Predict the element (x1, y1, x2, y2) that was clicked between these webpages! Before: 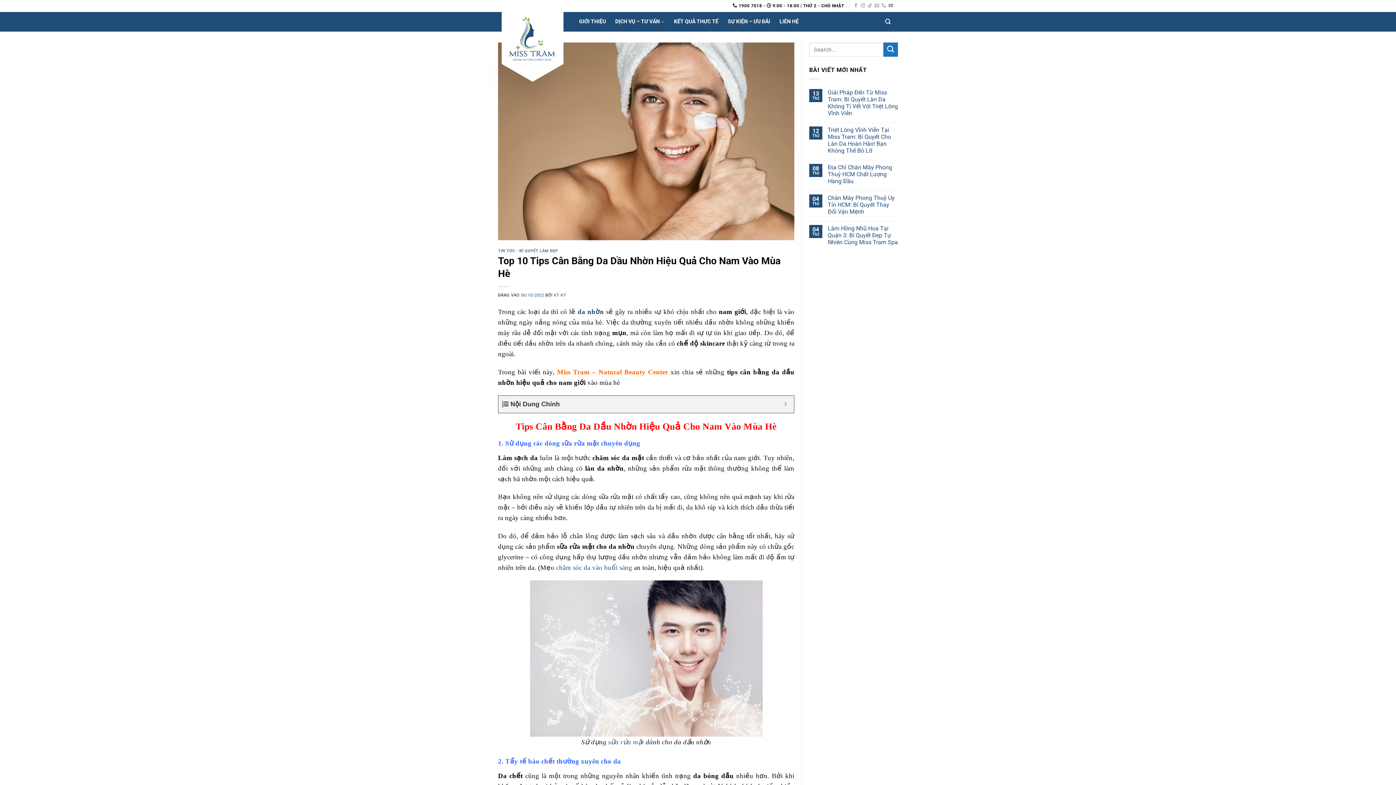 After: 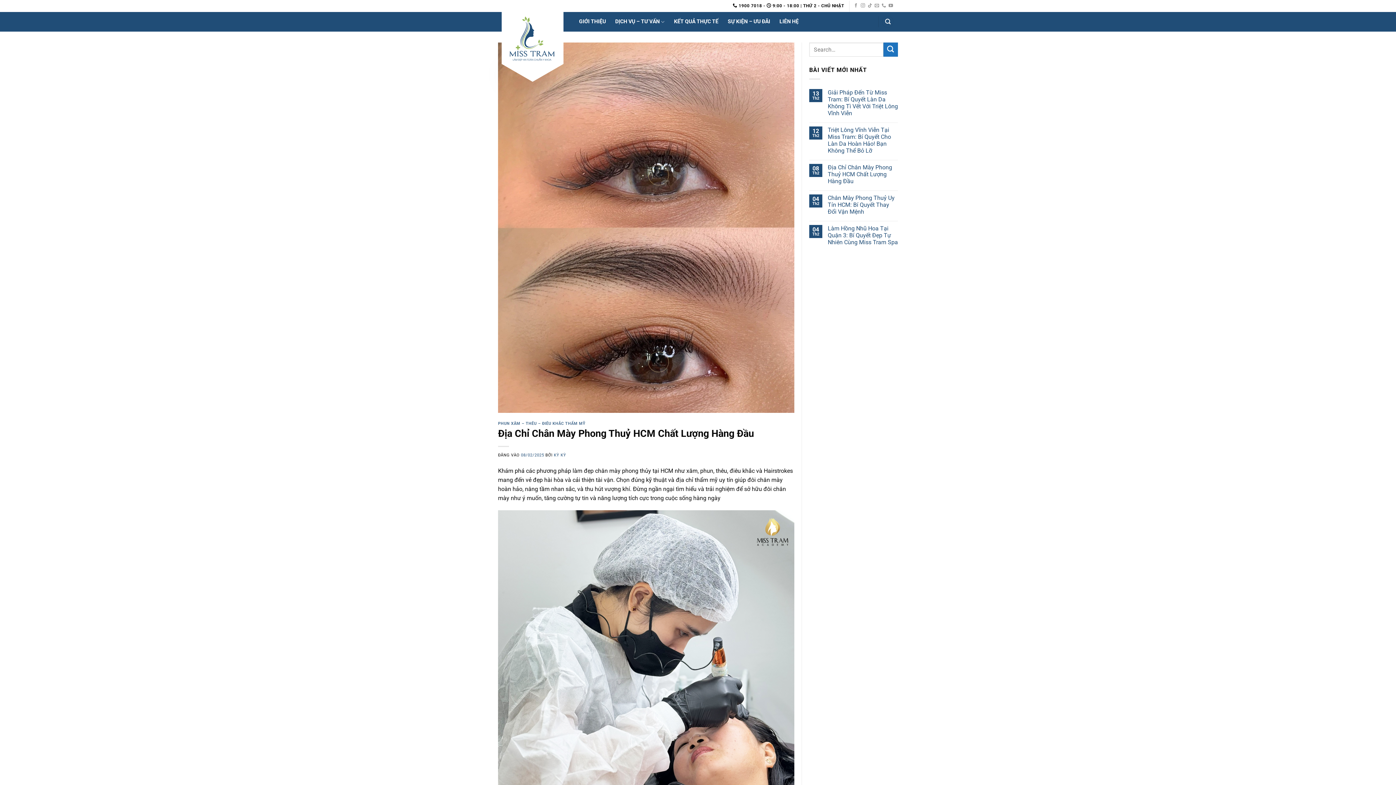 Action: bbox: (828, 163, 898, 184) label: Địa Chỉ Chân Mày Phong Thuỷ HCM Chất Lượng Hàng Đầu